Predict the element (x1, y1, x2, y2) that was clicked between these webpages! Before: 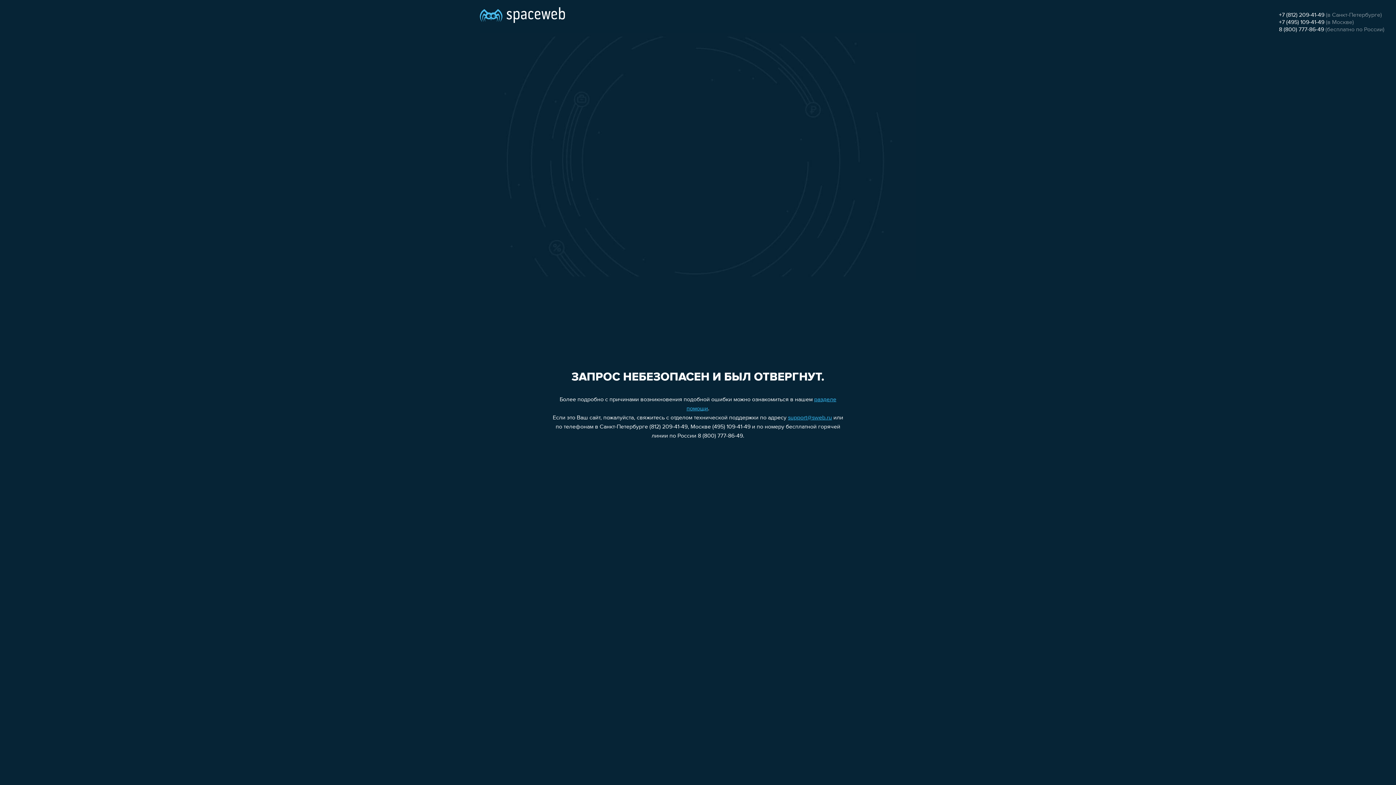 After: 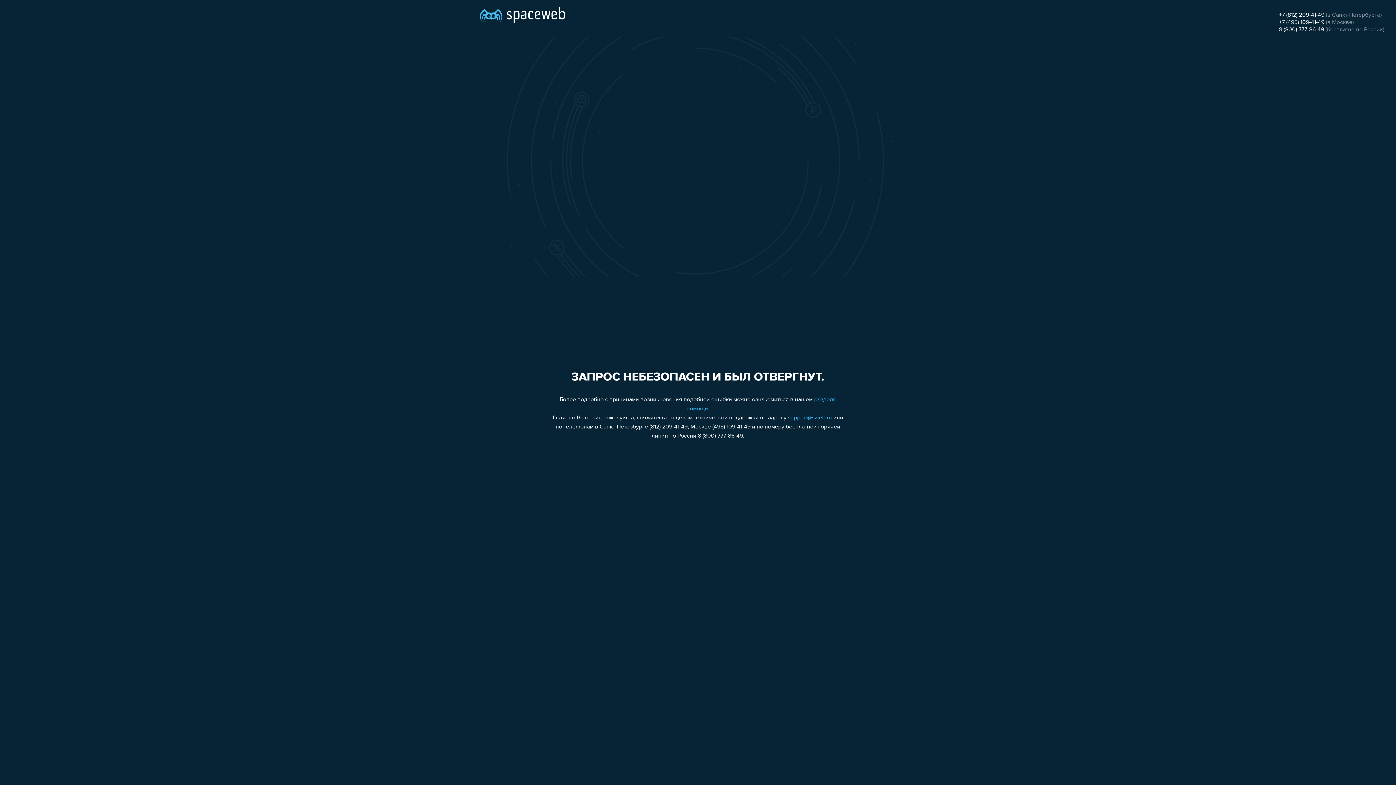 Action: bbox: (1279, 19, 1324, 25) label: +7 (495) 109-41-49